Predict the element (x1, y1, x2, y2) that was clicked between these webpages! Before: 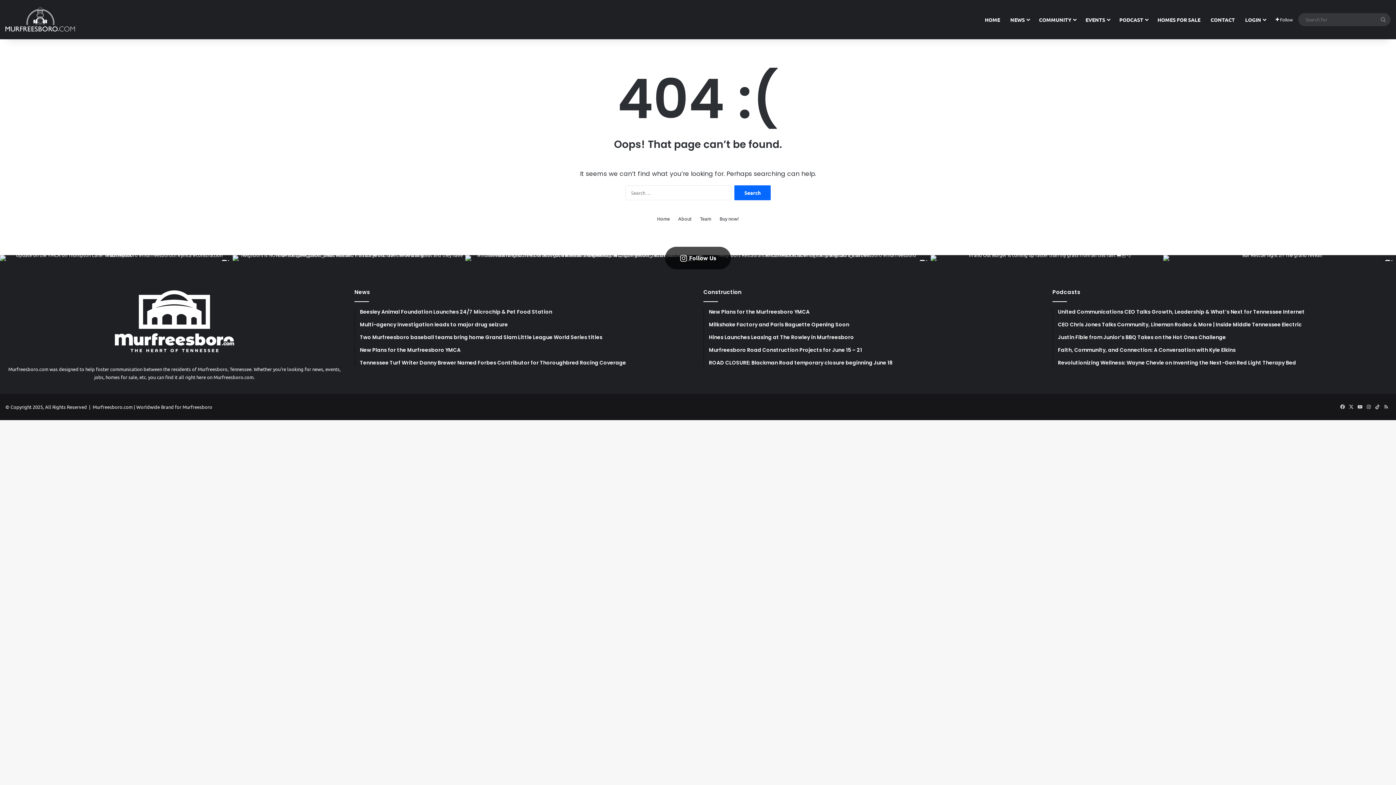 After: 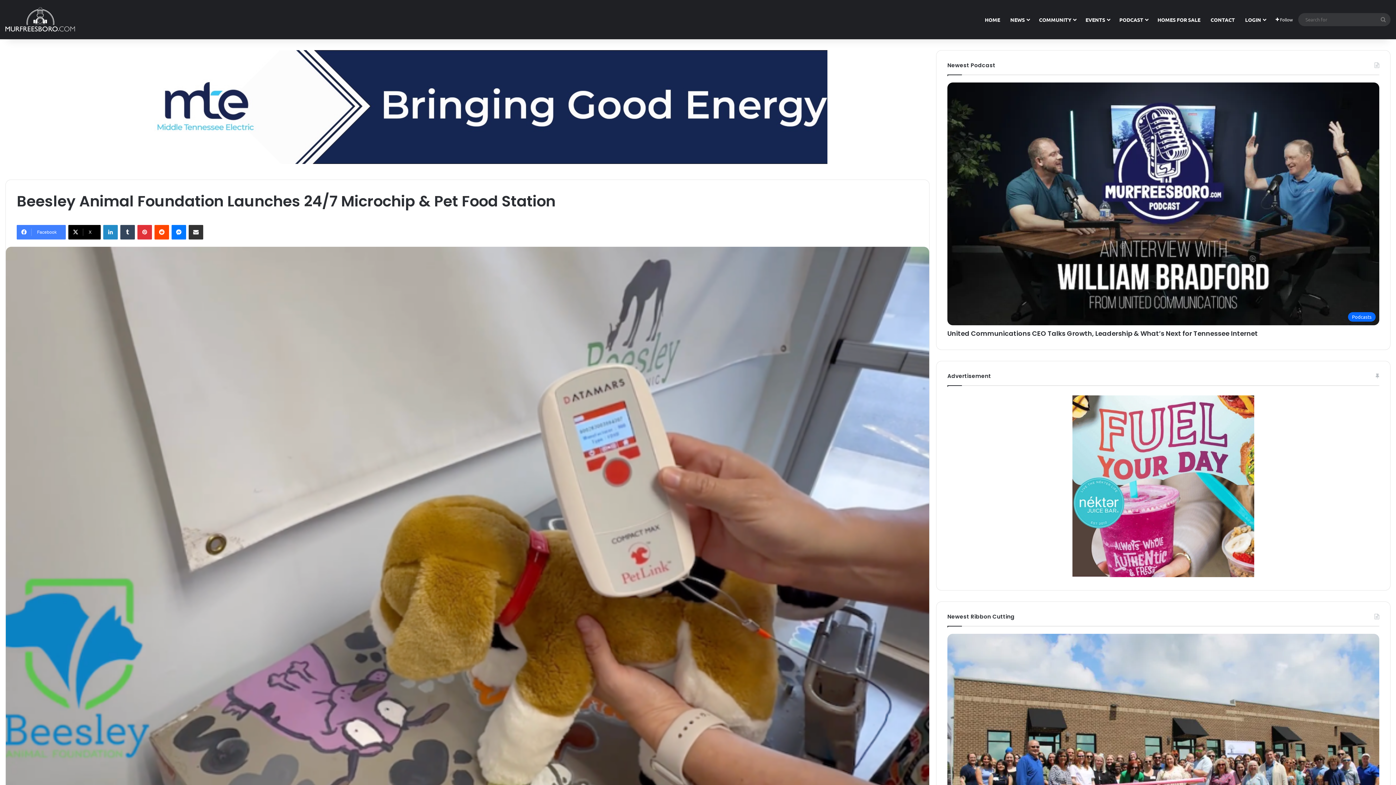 Action: label: Beesley Animal Foundation Launches 24/7 Microchip & Pet Food Station bbox: (360, 308, 692, 315)